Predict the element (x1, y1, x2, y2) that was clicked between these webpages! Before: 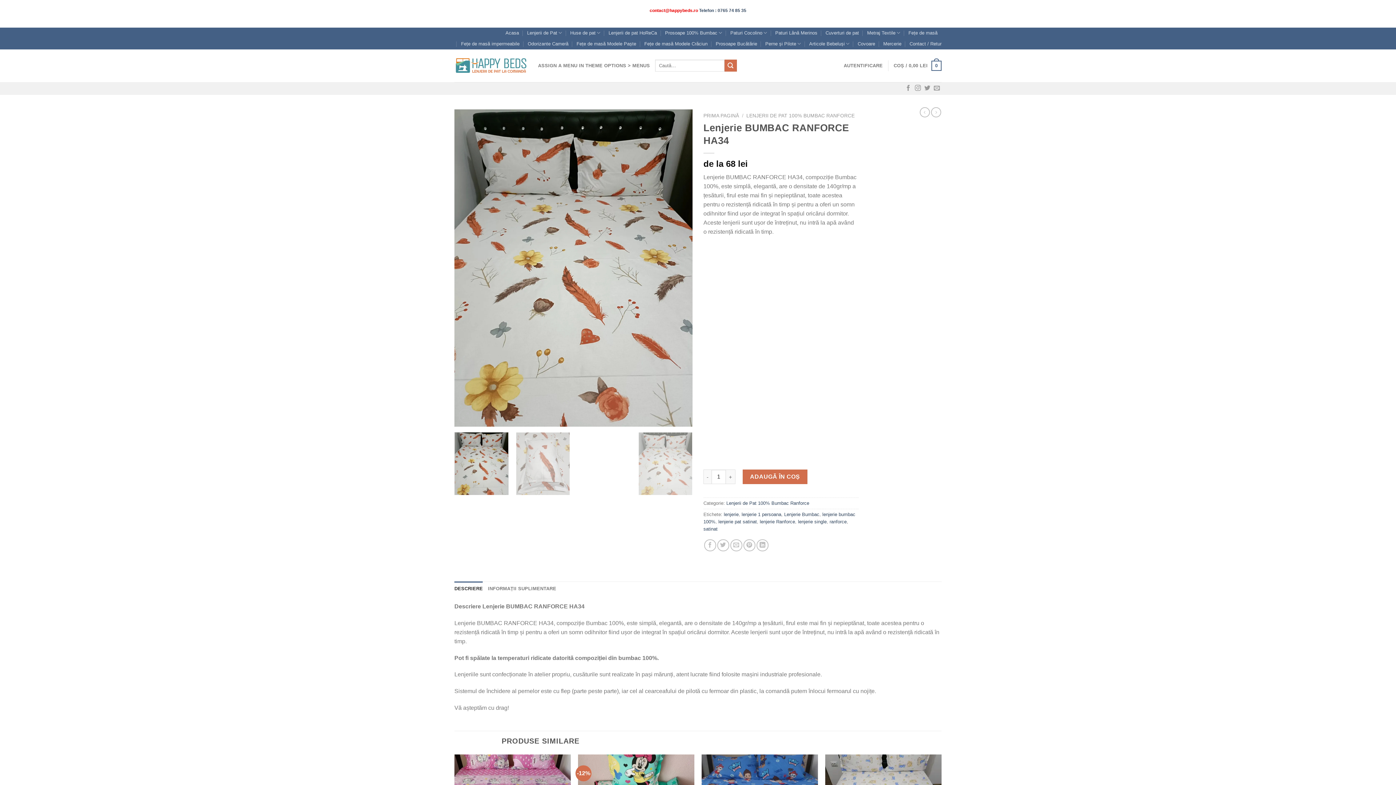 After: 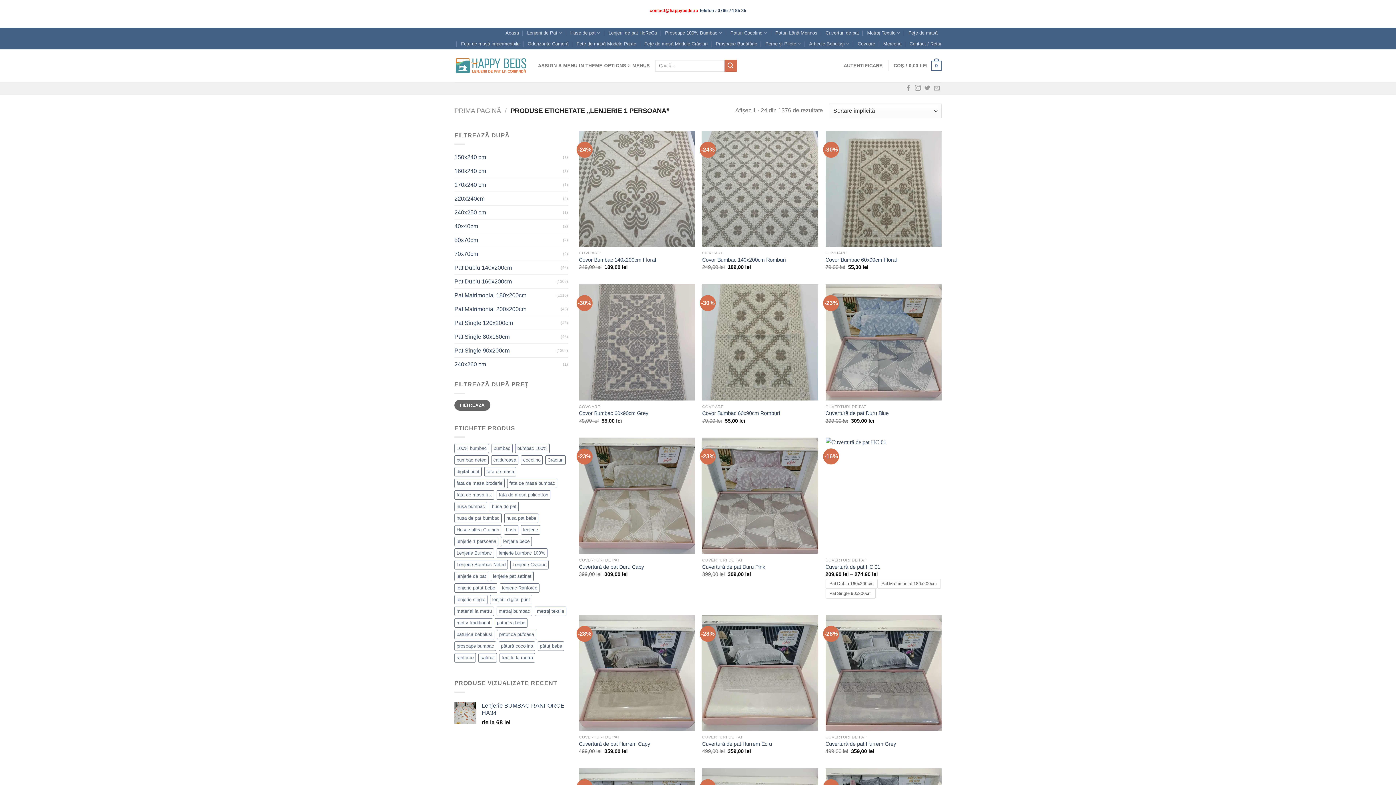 Action: bbox: (741, 512, 781, 517) label: lenjerie 1 persoana